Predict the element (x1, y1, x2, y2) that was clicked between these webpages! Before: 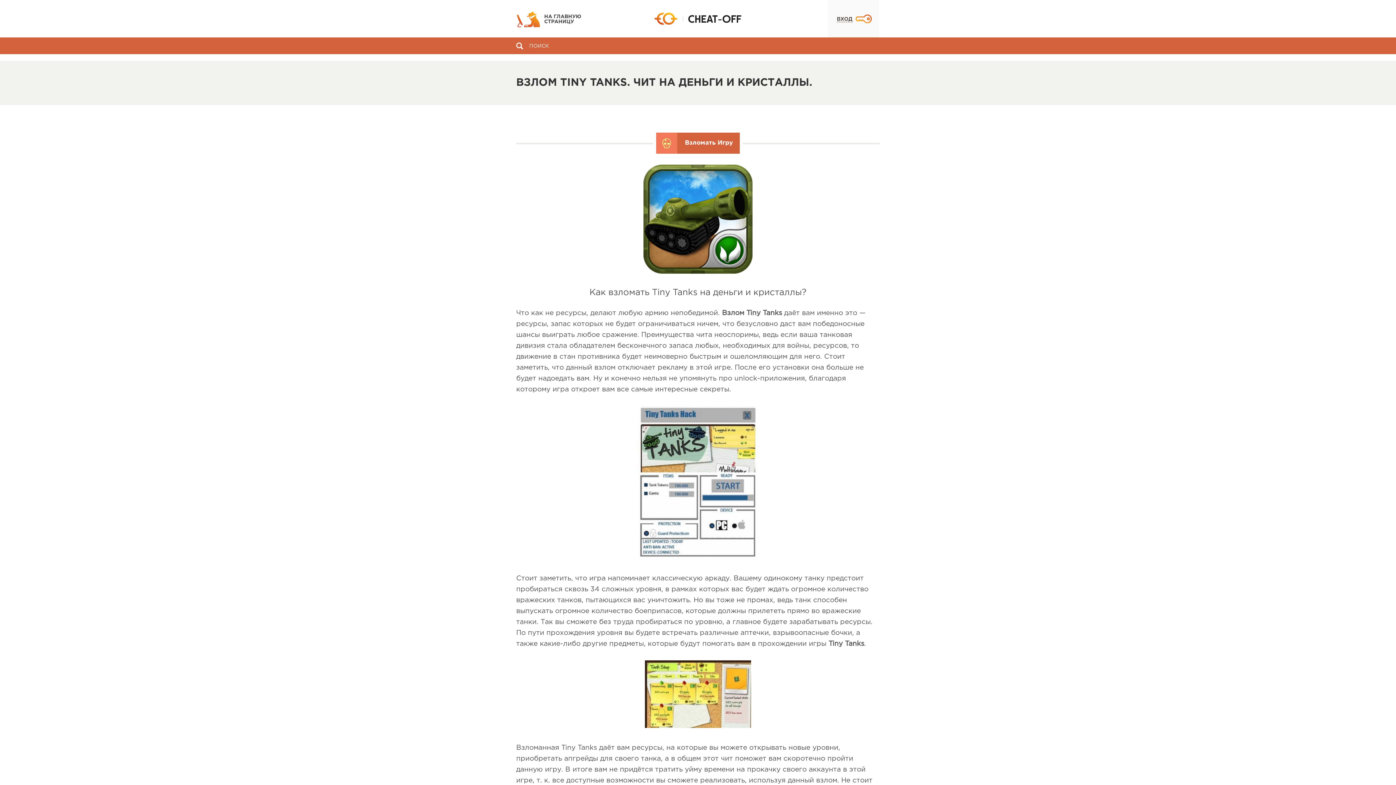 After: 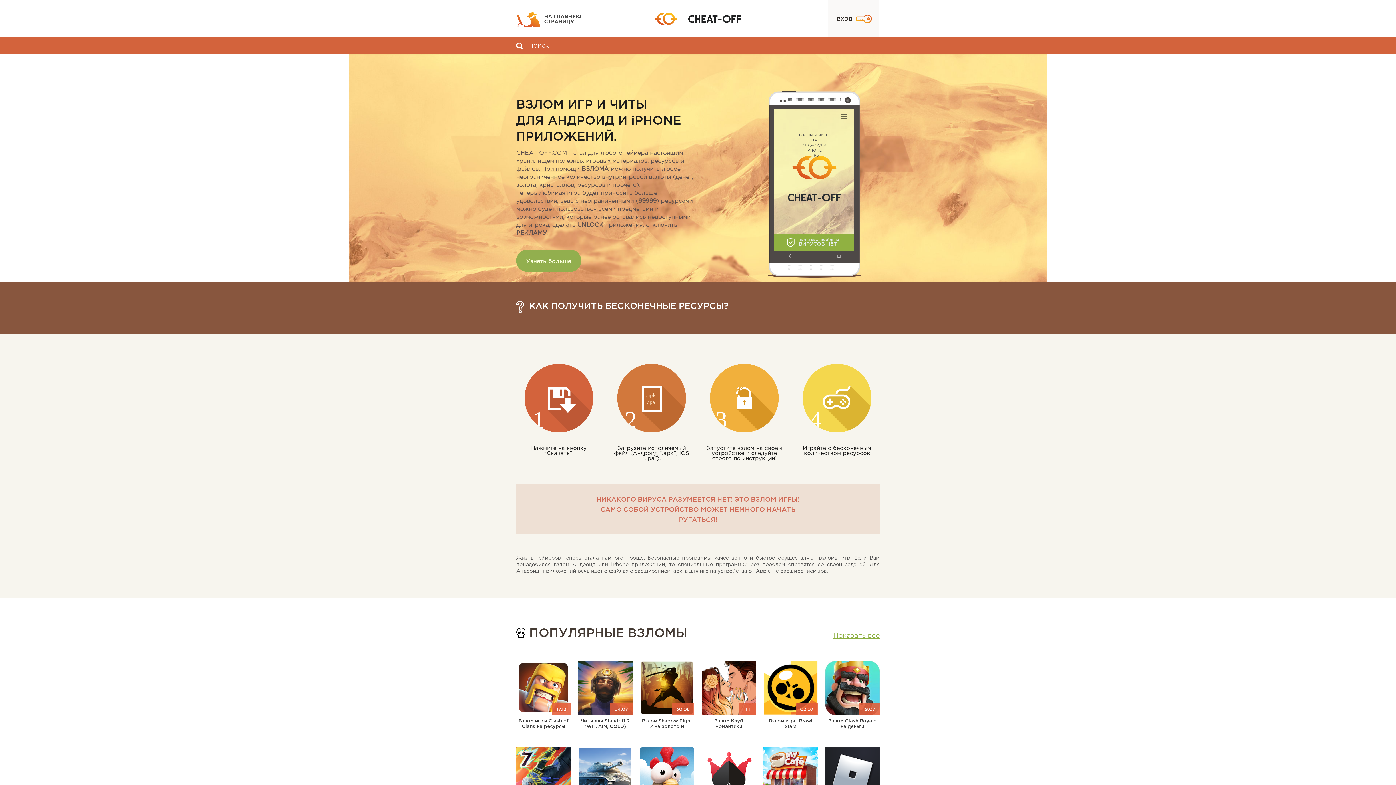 Action: bbox: (544, 14, 595, 24) label: НА ГЛАВНУЮ СТРАНИЦУ